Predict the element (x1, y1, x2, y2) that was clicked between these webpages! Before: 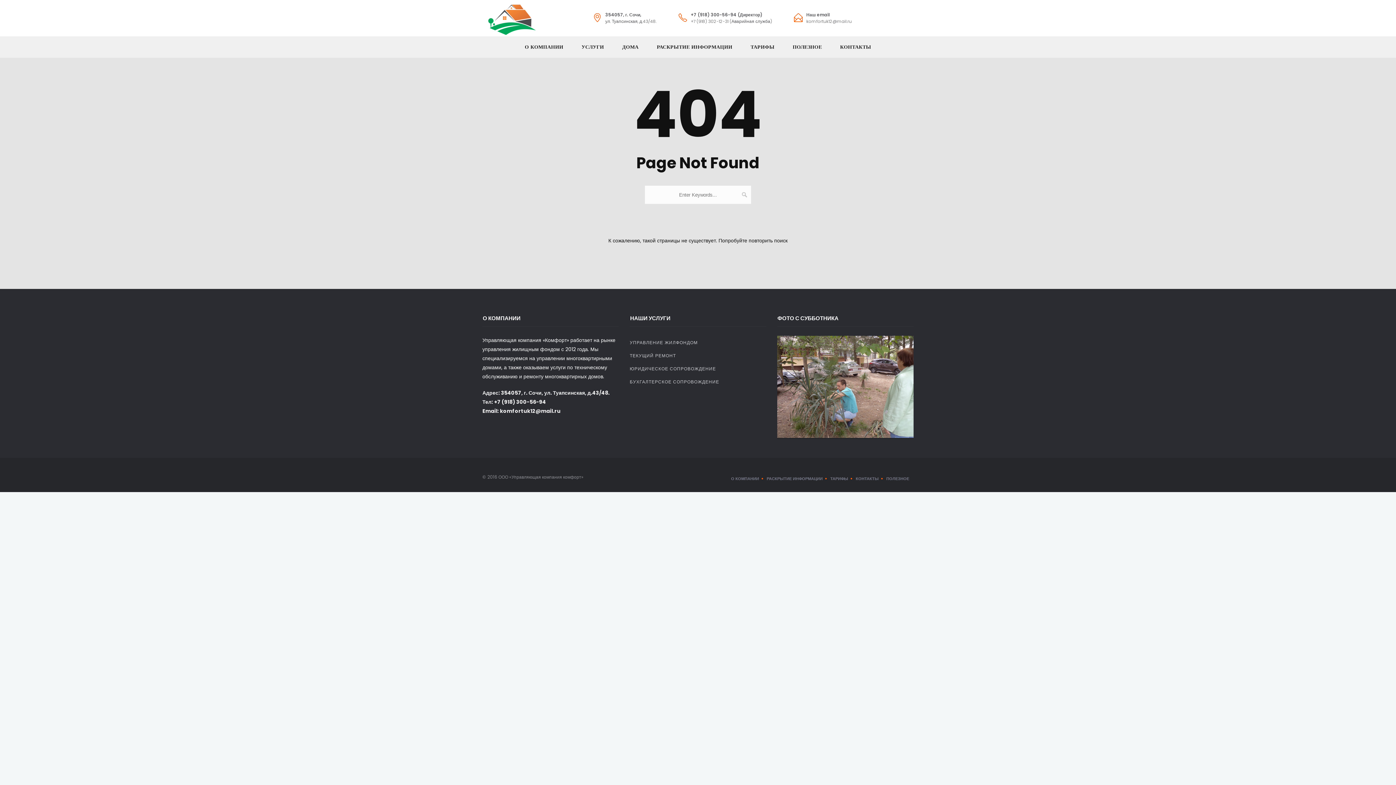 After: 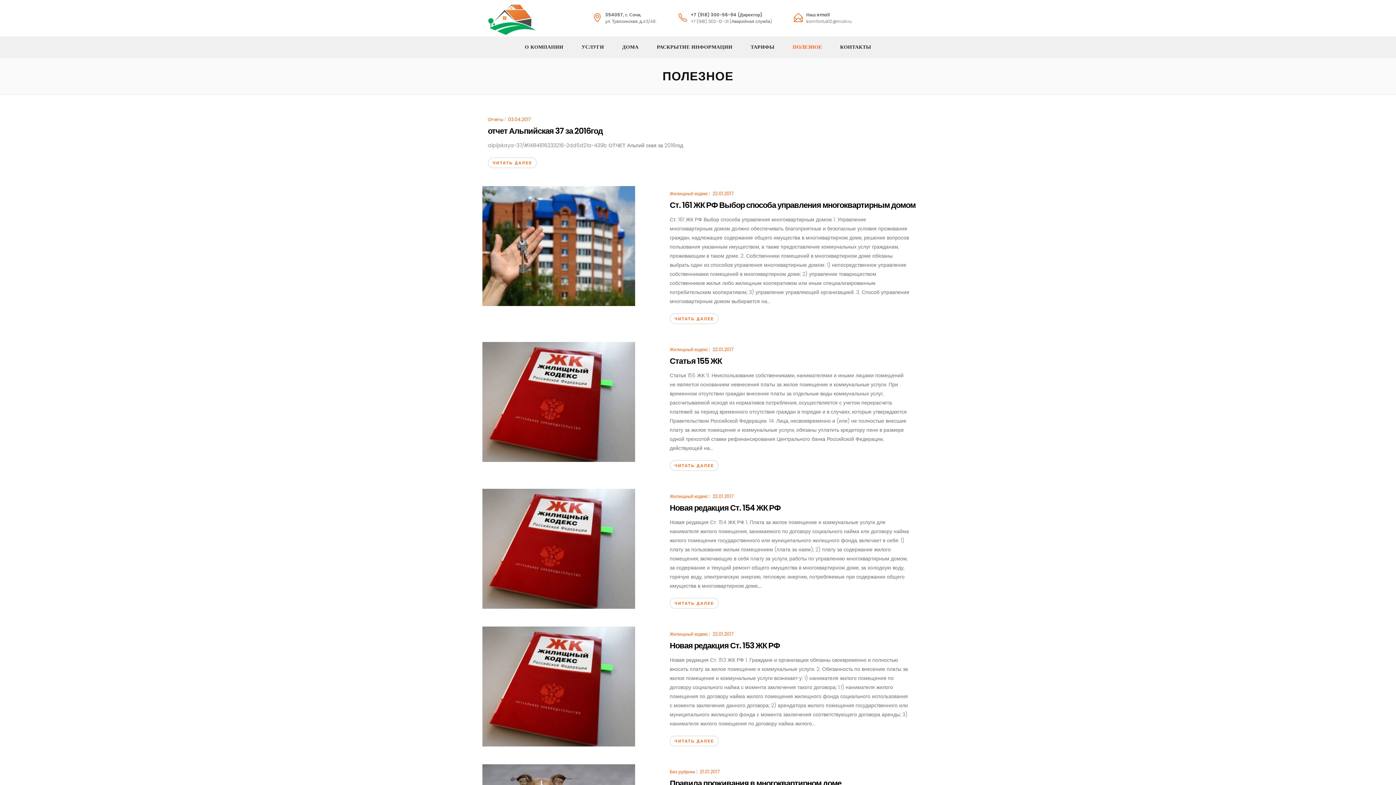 Action: label: ПОЛЕЗНОЕ bbox: (886, 476, 913, 481)